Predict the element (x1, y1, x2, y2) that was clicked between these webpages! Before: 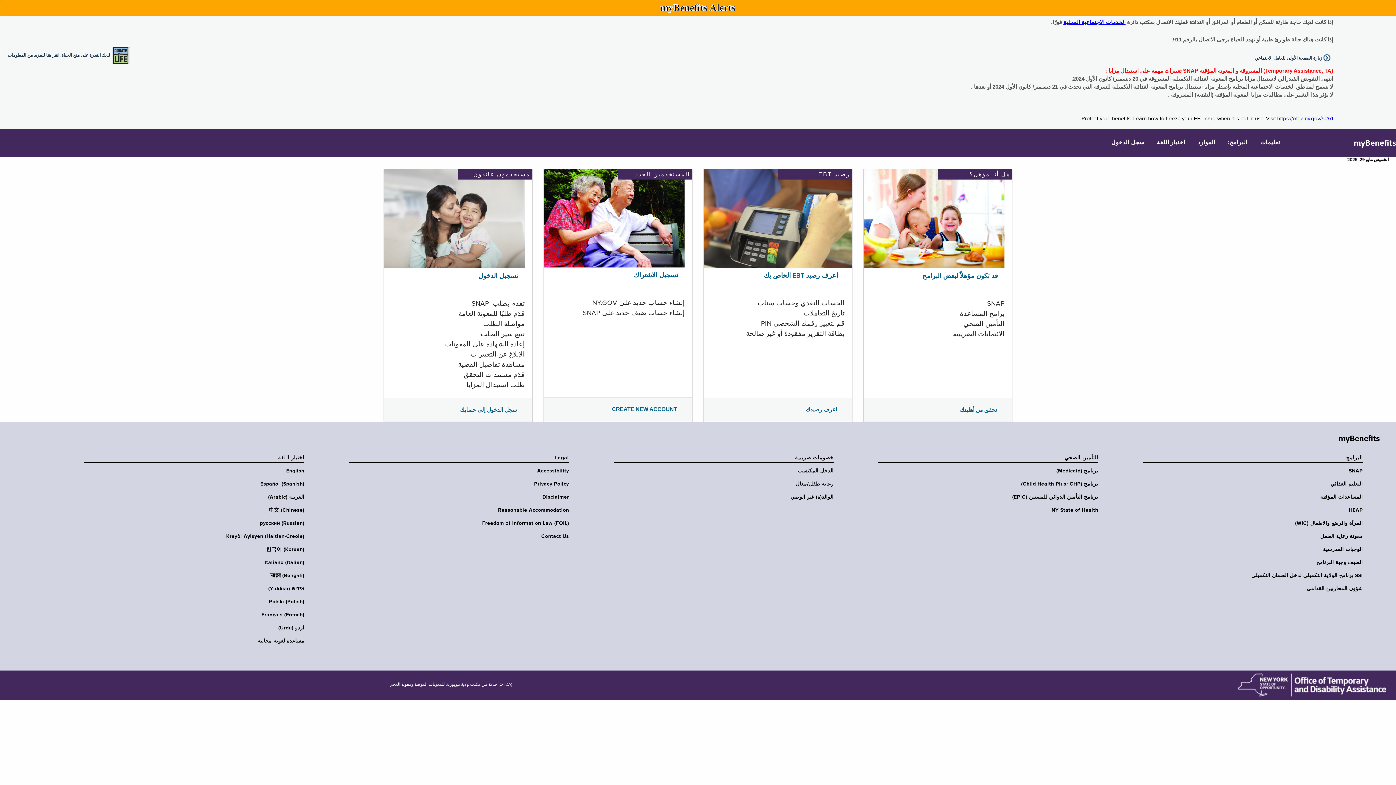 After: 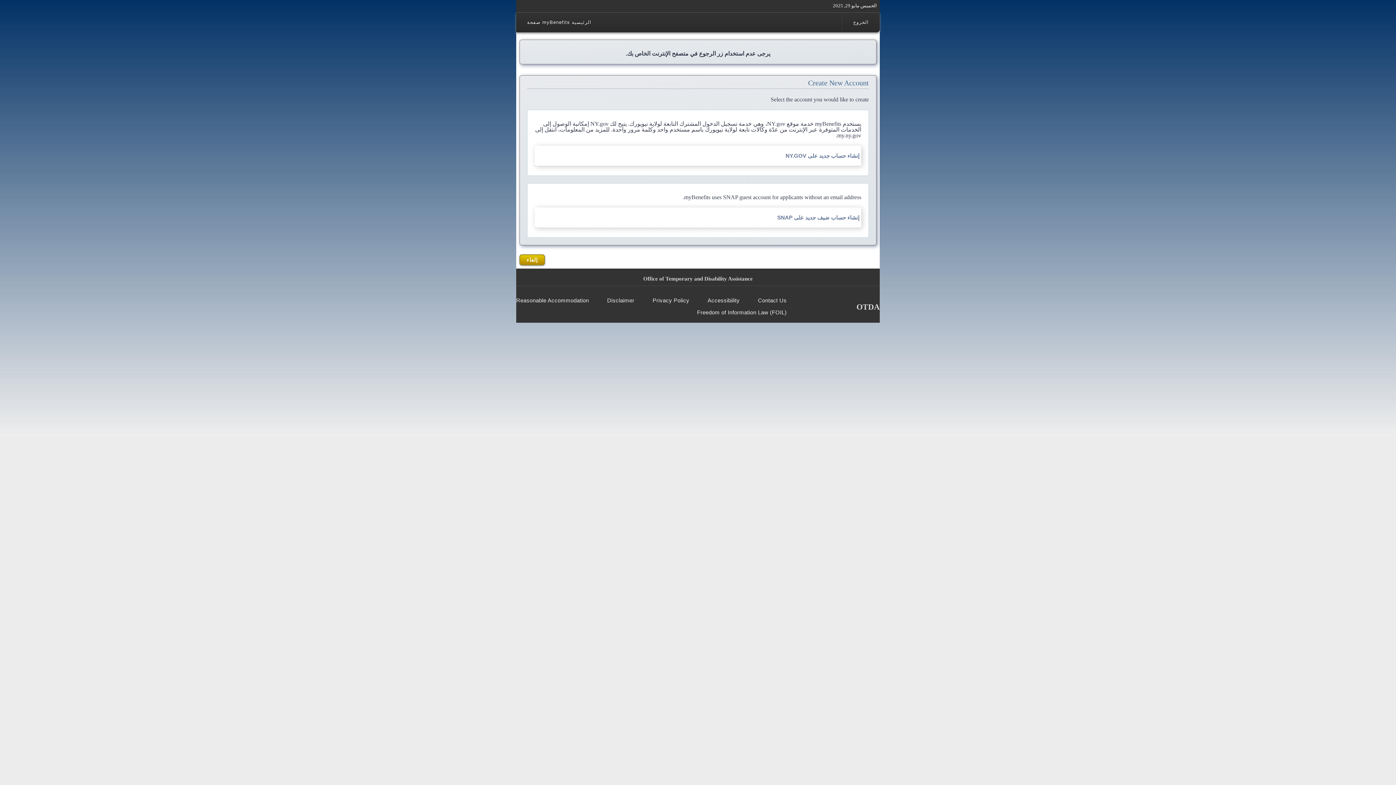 Action: label: تسجيل الاشتراك bbox: (633, 272, 678, 279)